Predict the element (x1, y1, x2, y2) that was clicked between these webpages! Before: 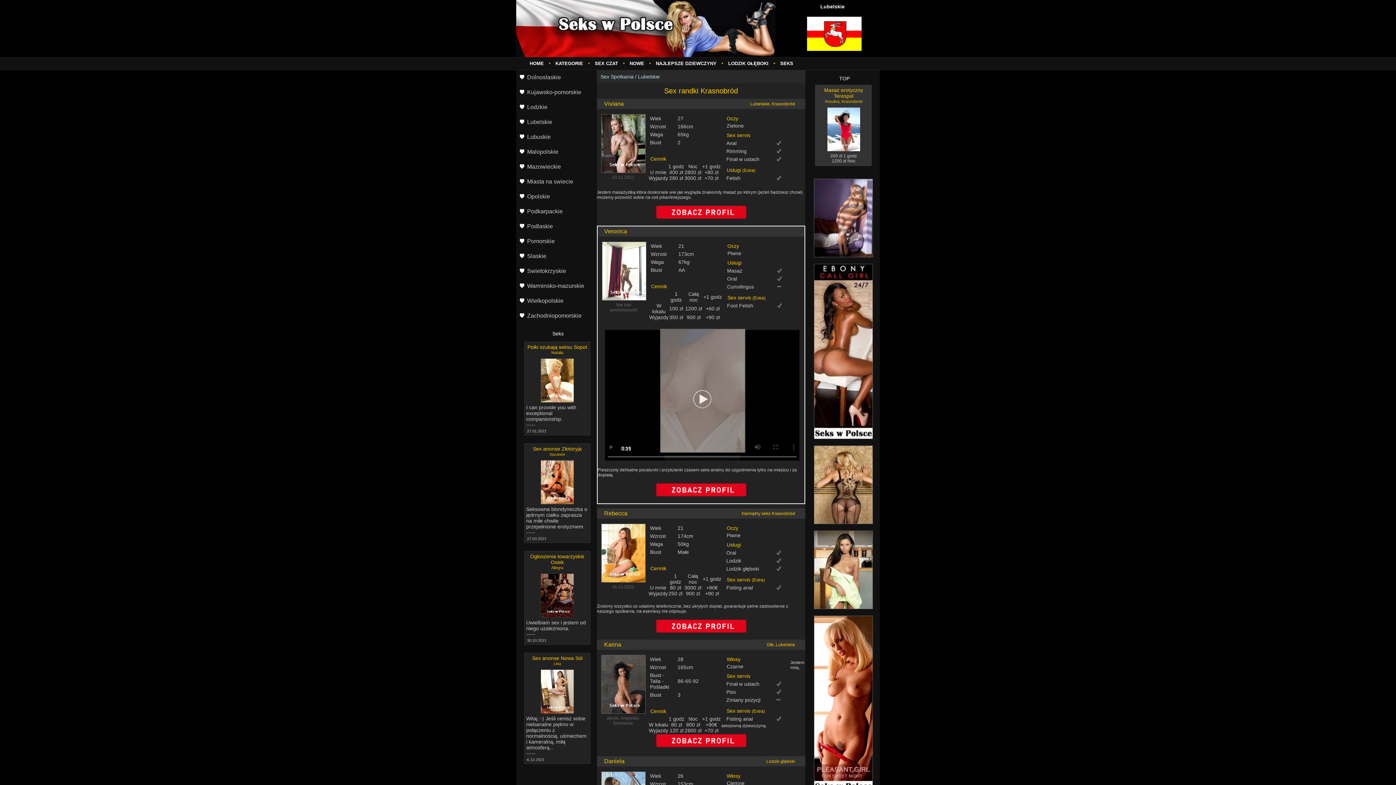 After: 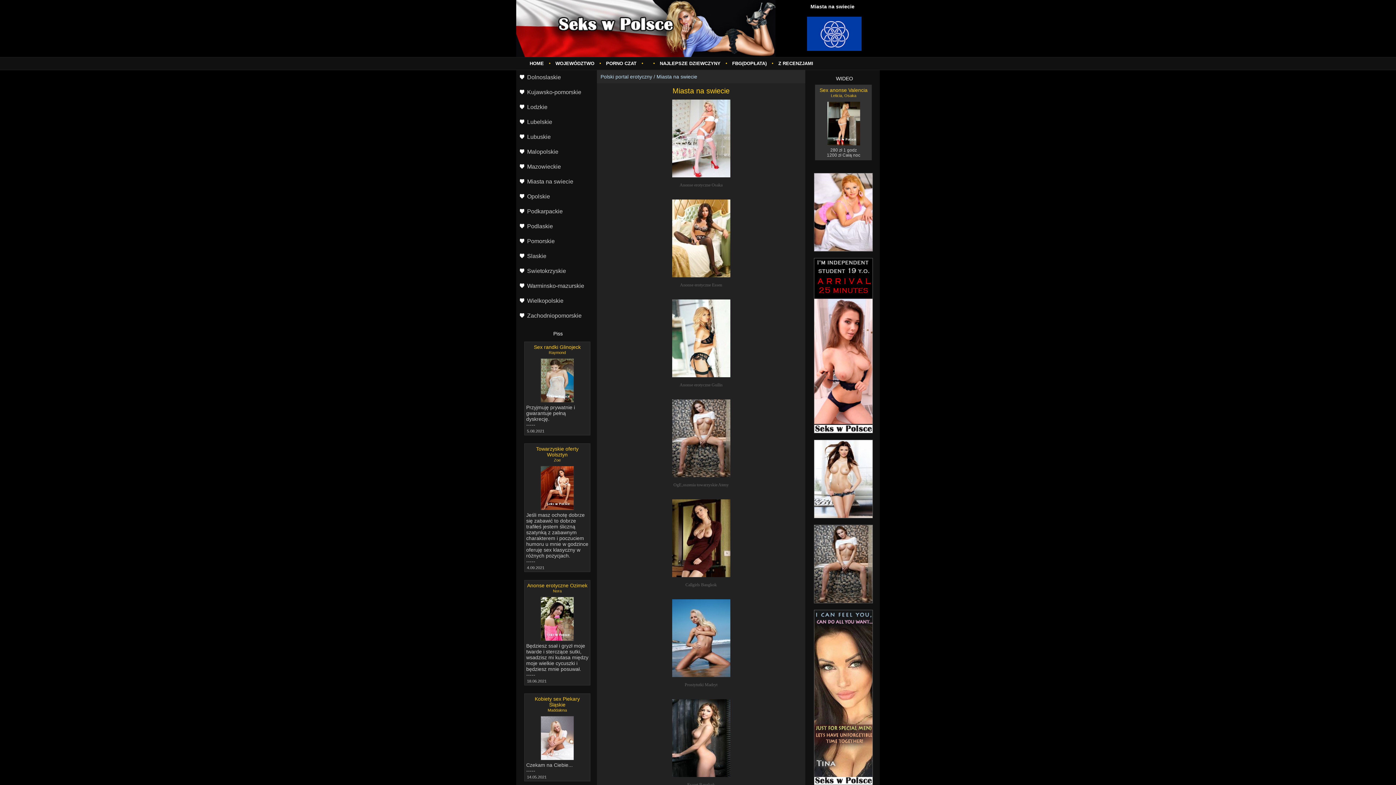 Action: bbox: (516, 174, 596, 189) label: Miasta na swiecie